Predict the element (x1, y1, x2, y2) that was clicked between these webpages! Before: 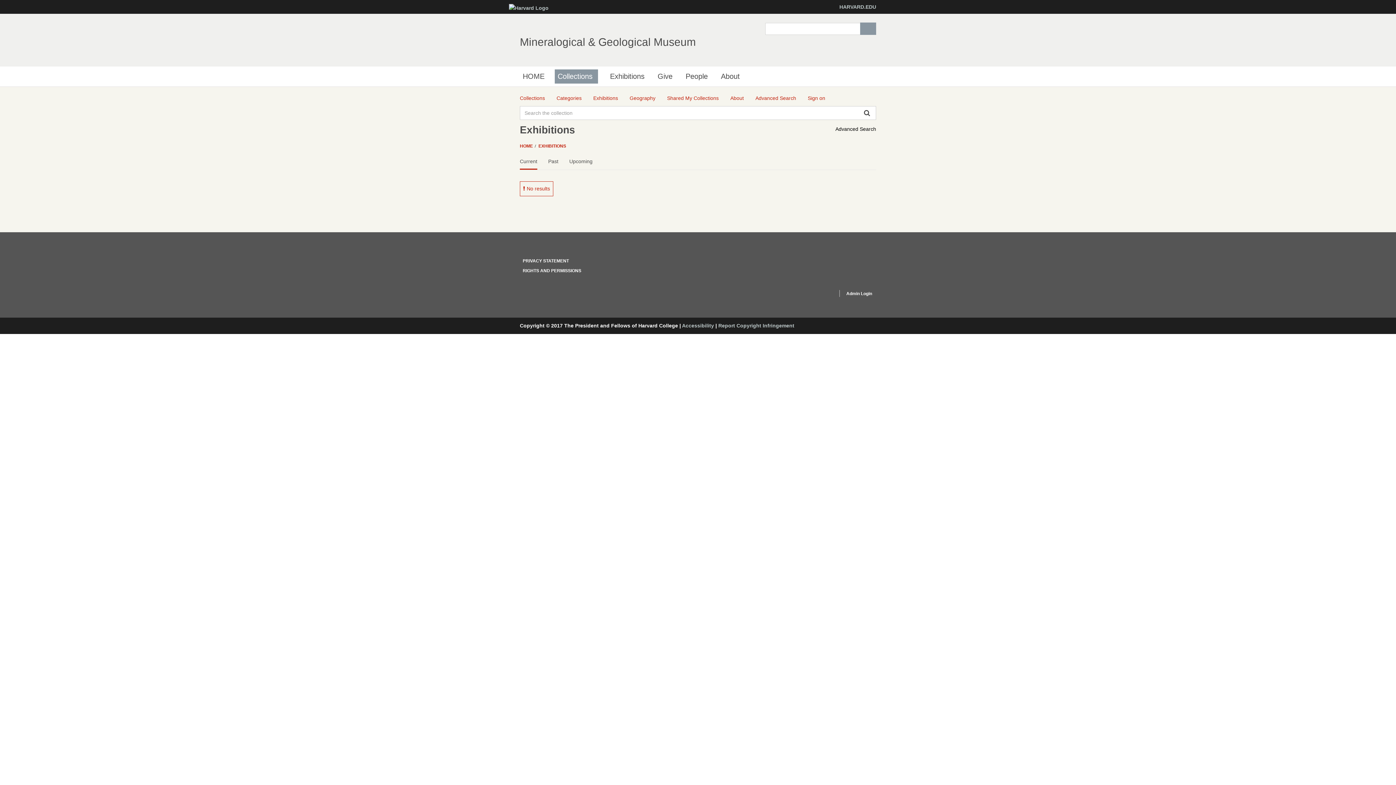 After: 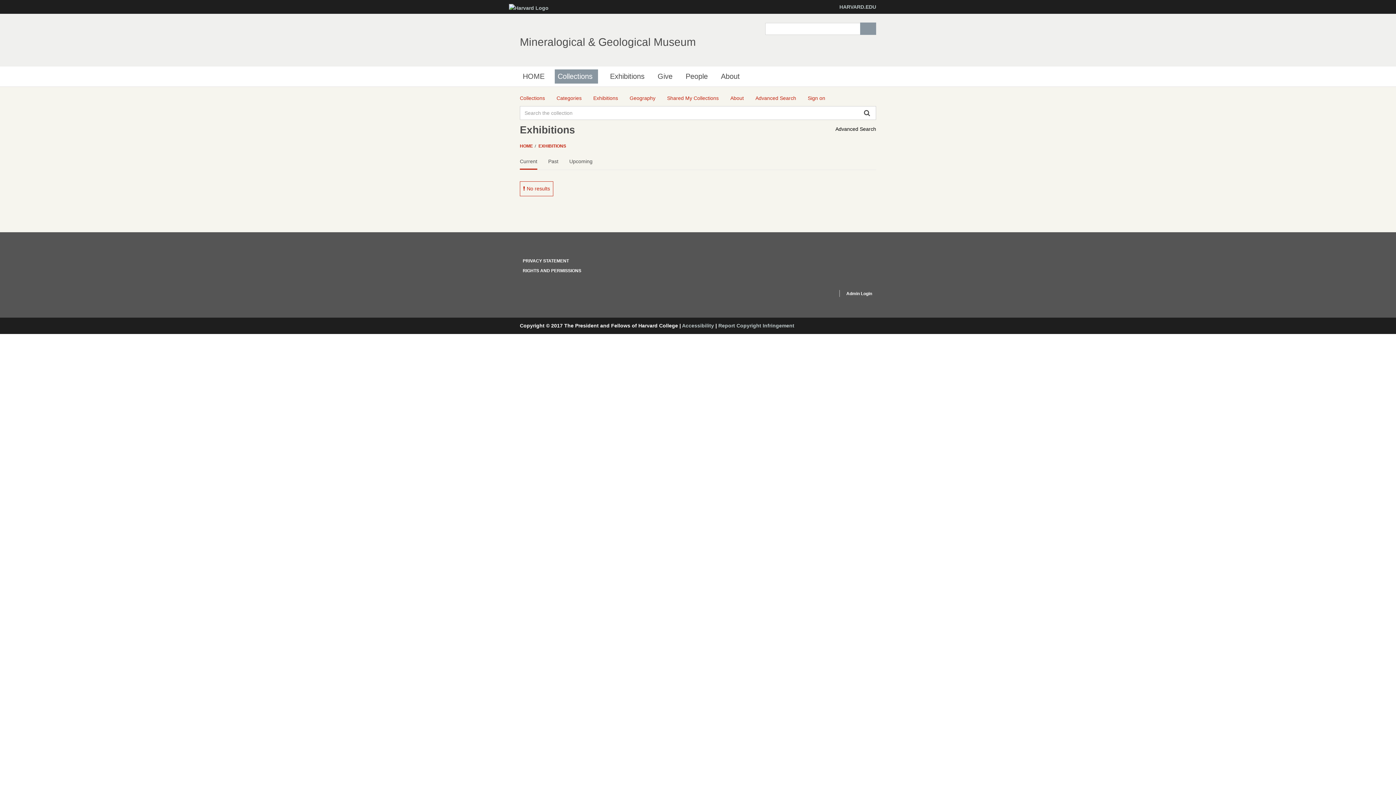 Action: bbox: (593, 94, 618, 102) label: Exhibitions